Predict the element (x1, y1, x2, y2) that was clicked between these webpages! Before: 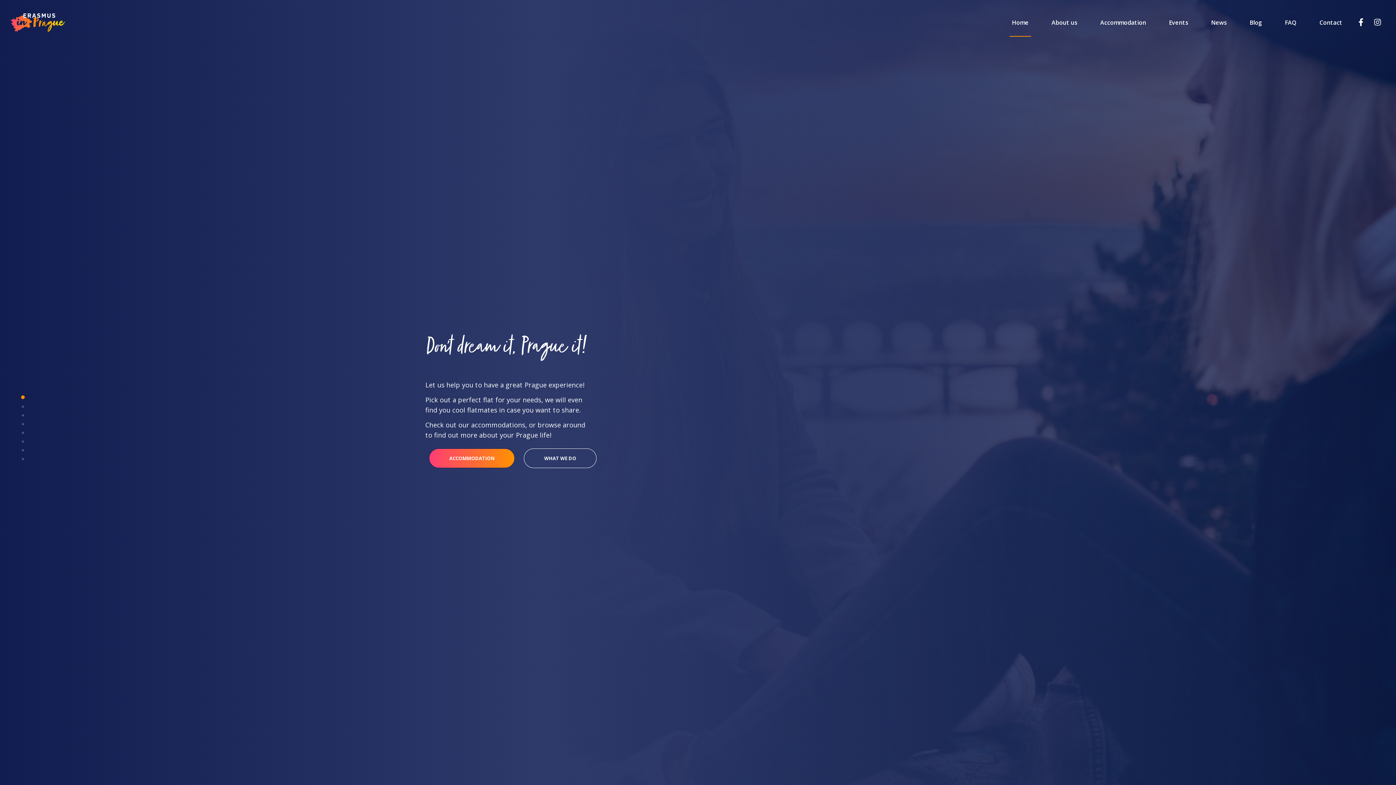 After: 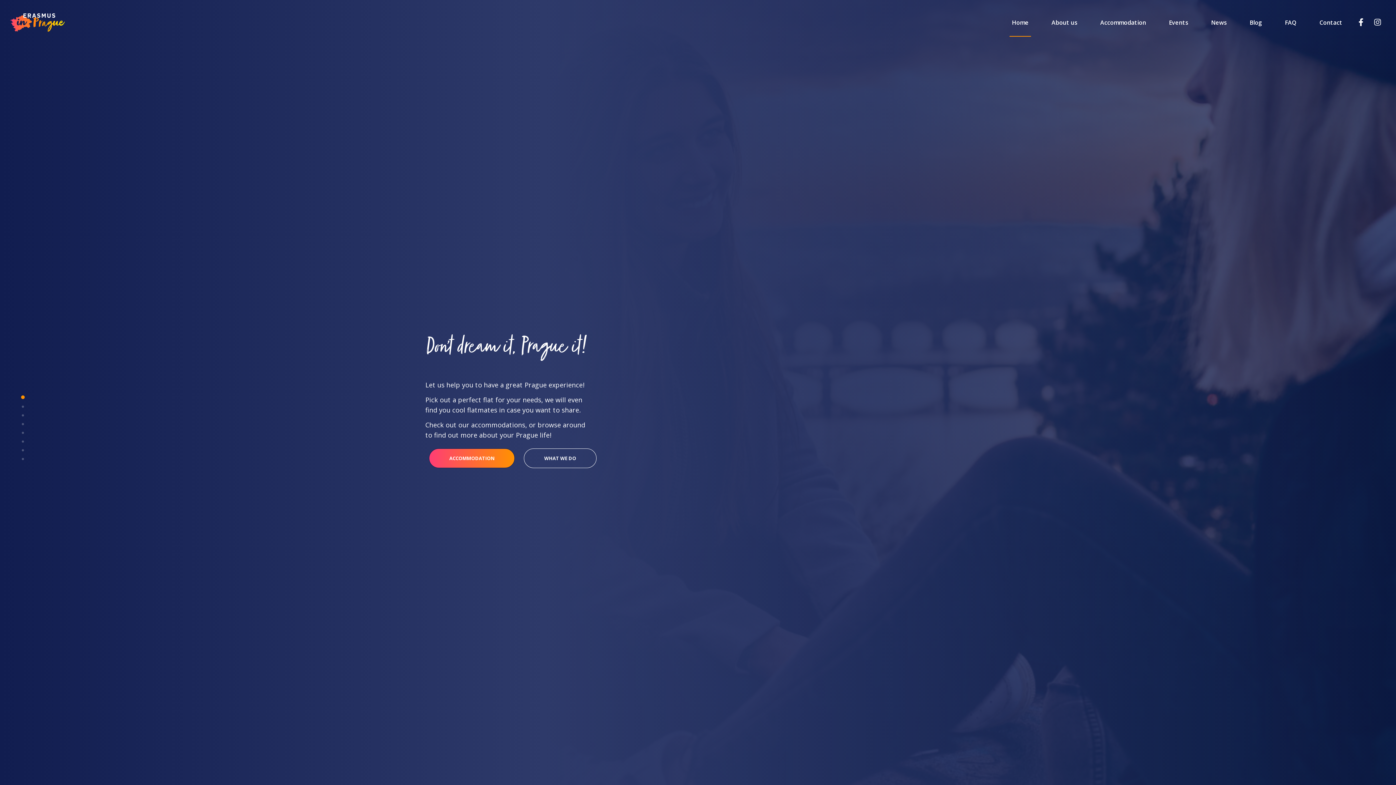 Action: label:   bbox: (1354, 18, 1369, 26)